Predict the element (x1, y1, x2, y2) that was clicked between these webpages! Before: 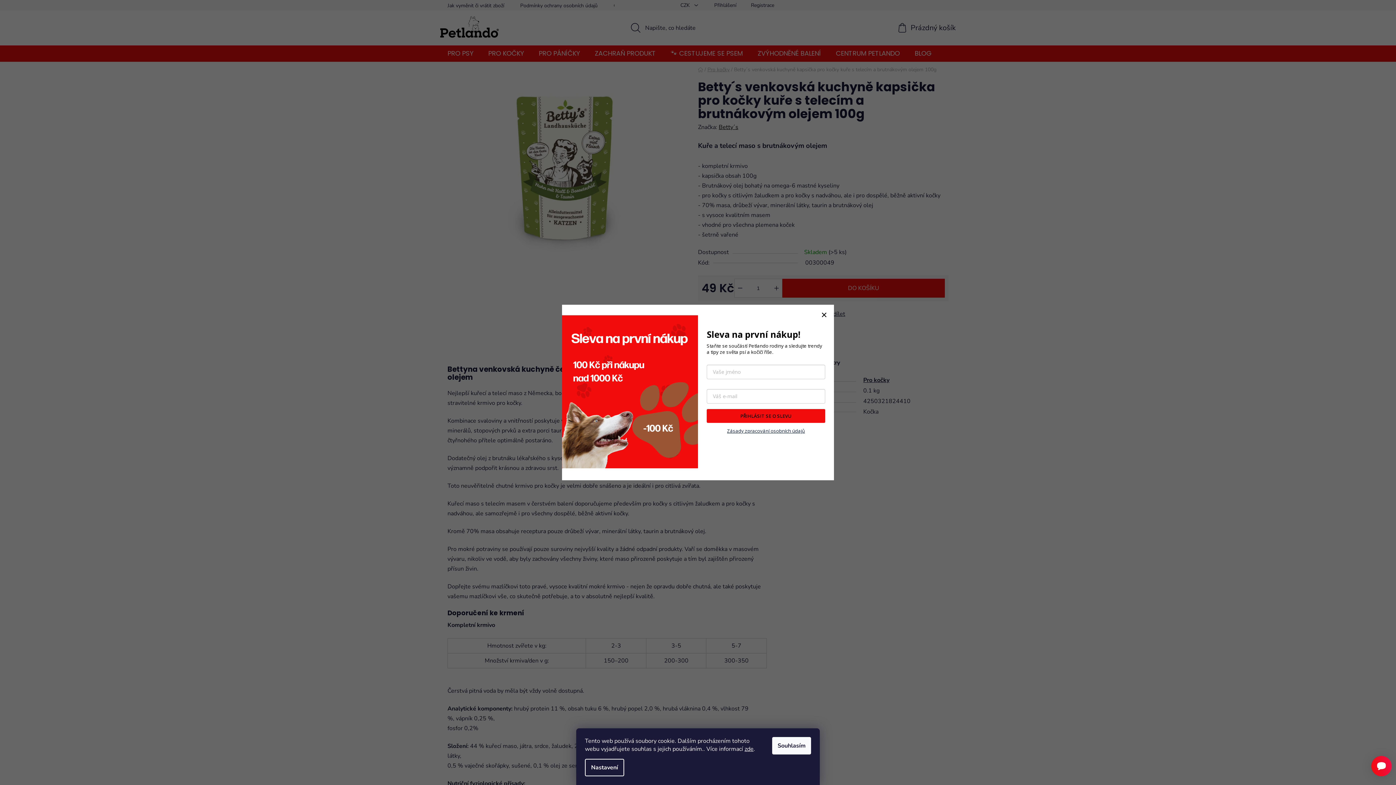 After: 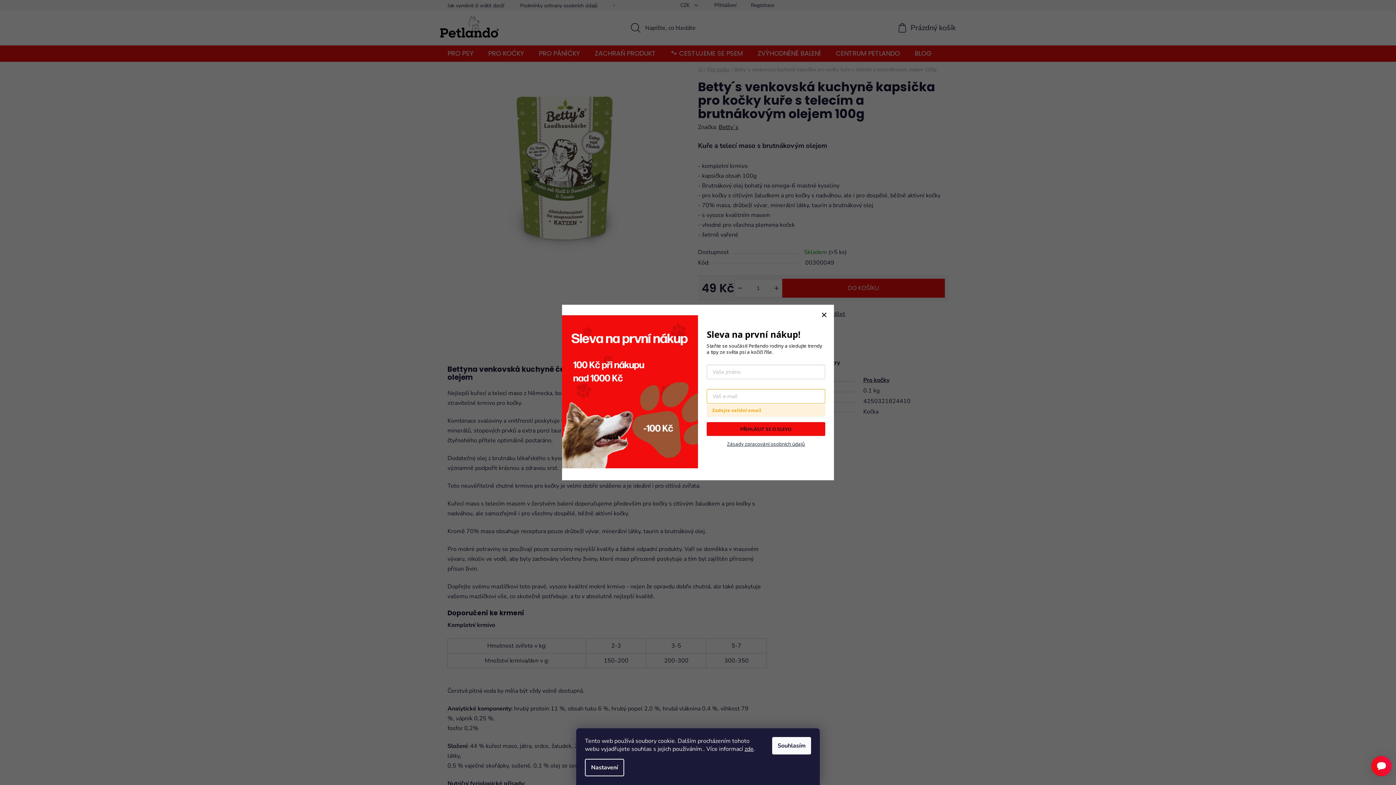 Action: bbox: (706, 409, 825, 423) label: PŘIHLÁSIT SE O SLEVU